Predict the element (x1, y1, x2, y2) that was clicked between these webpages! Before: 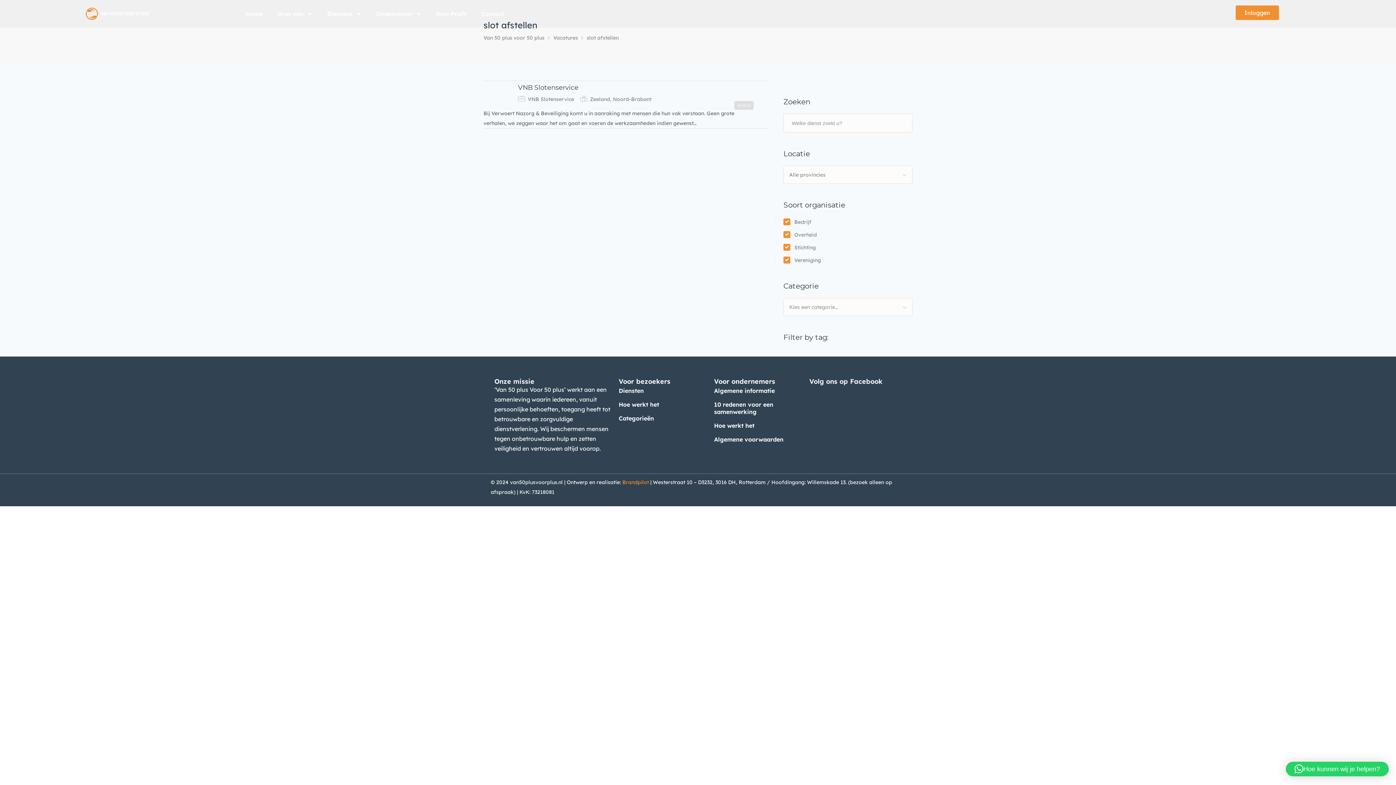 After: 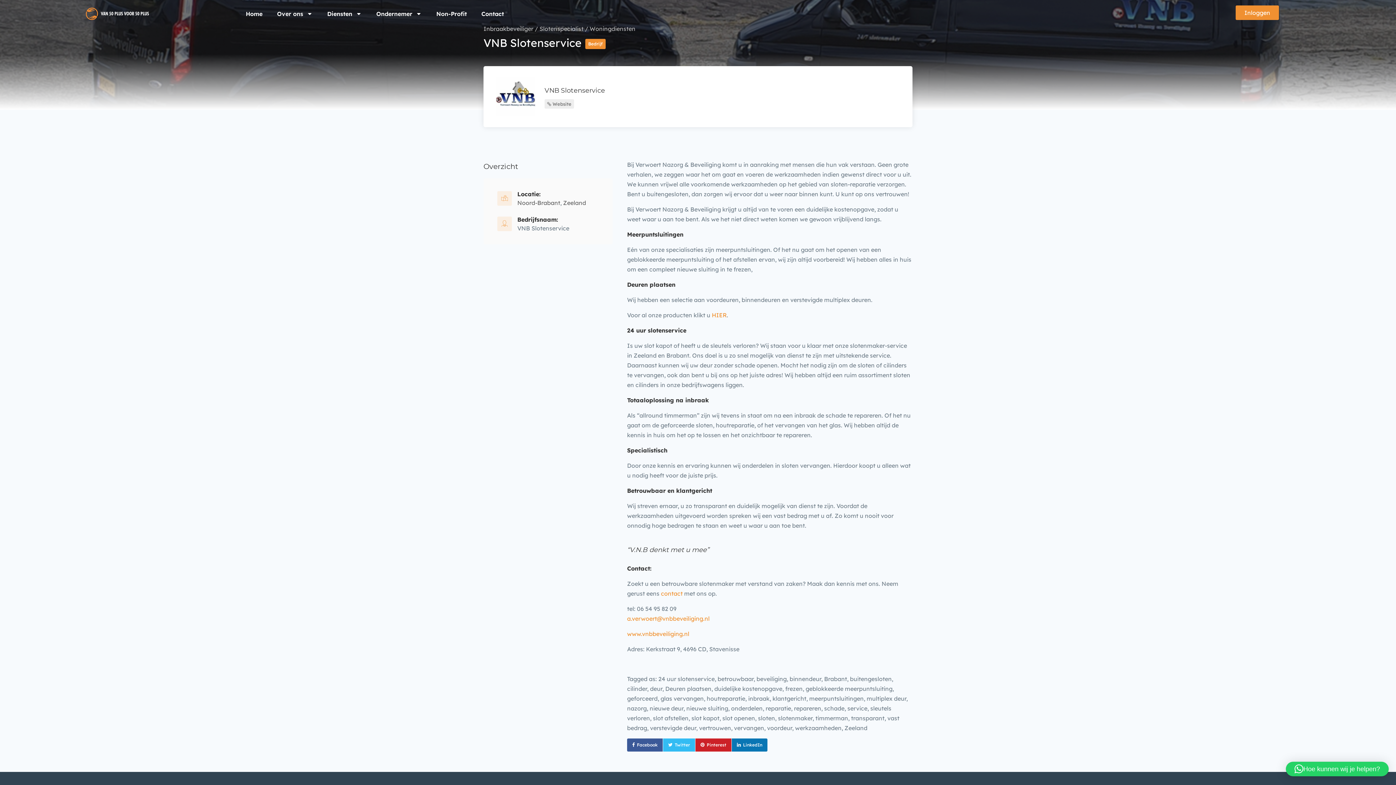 Action: bbox: (483, 81, 769, 128) label: VNB Slotenservice
Bedrijf
 VNB Slotenservice  Zeeland, Noord-Brabant

Bij Verwoert Nazorg & Beveiliging komt u in aanraking met mensen die hun vak verstaan. Geen grote verhalen, we zeggen waar het om gaat en voeren de werkzaamheden indien gewenst…